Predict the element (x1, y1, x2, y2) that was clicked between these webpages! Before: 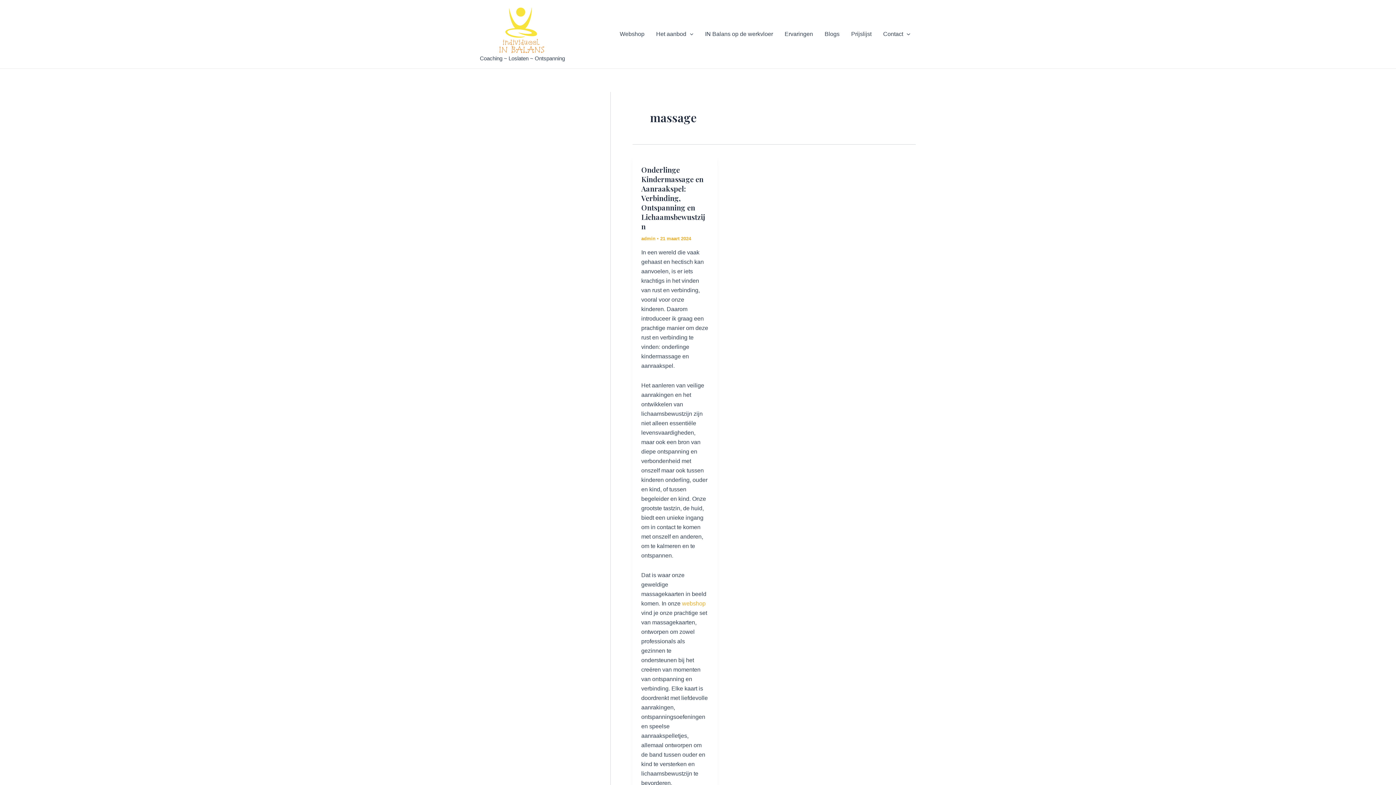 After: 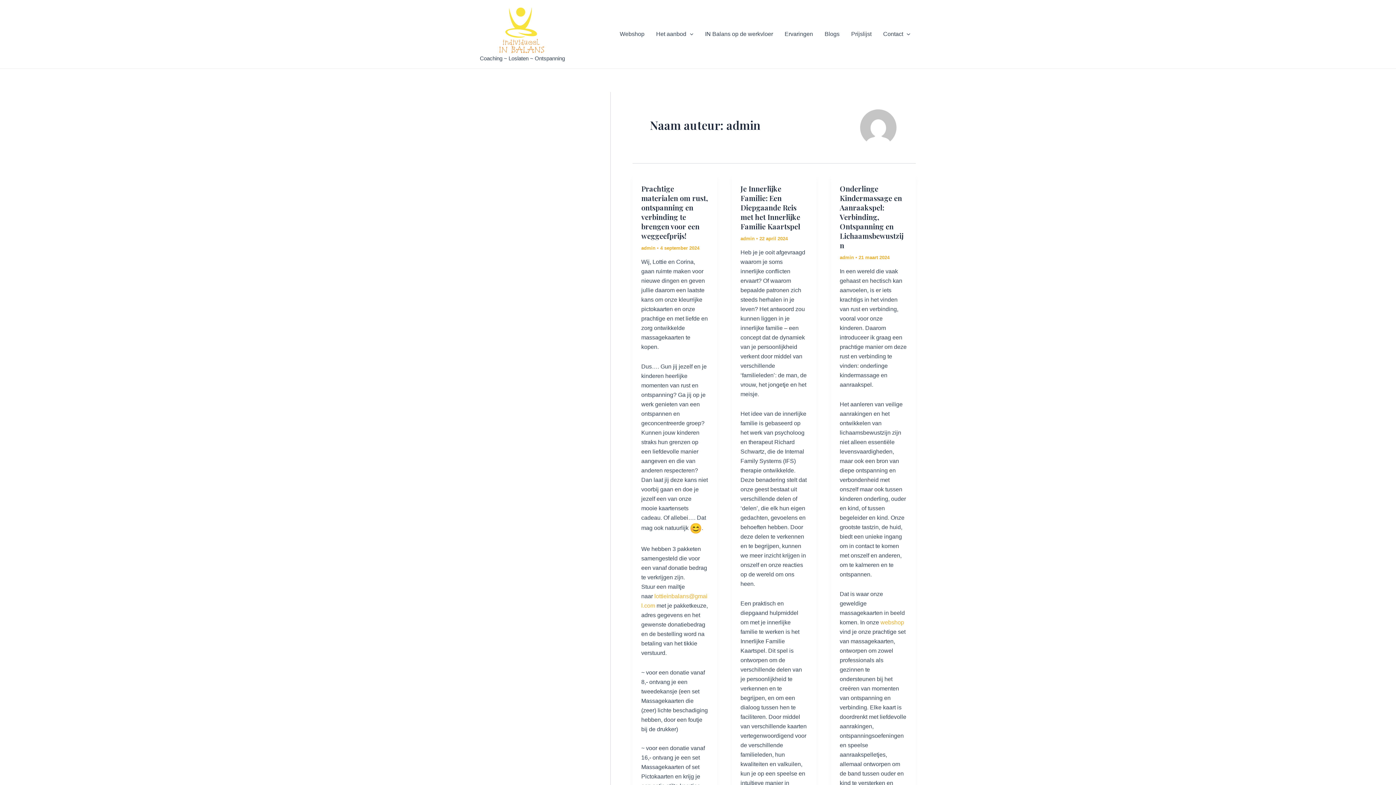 Action: label: admin  bbox: (641, 236, 657, 241)